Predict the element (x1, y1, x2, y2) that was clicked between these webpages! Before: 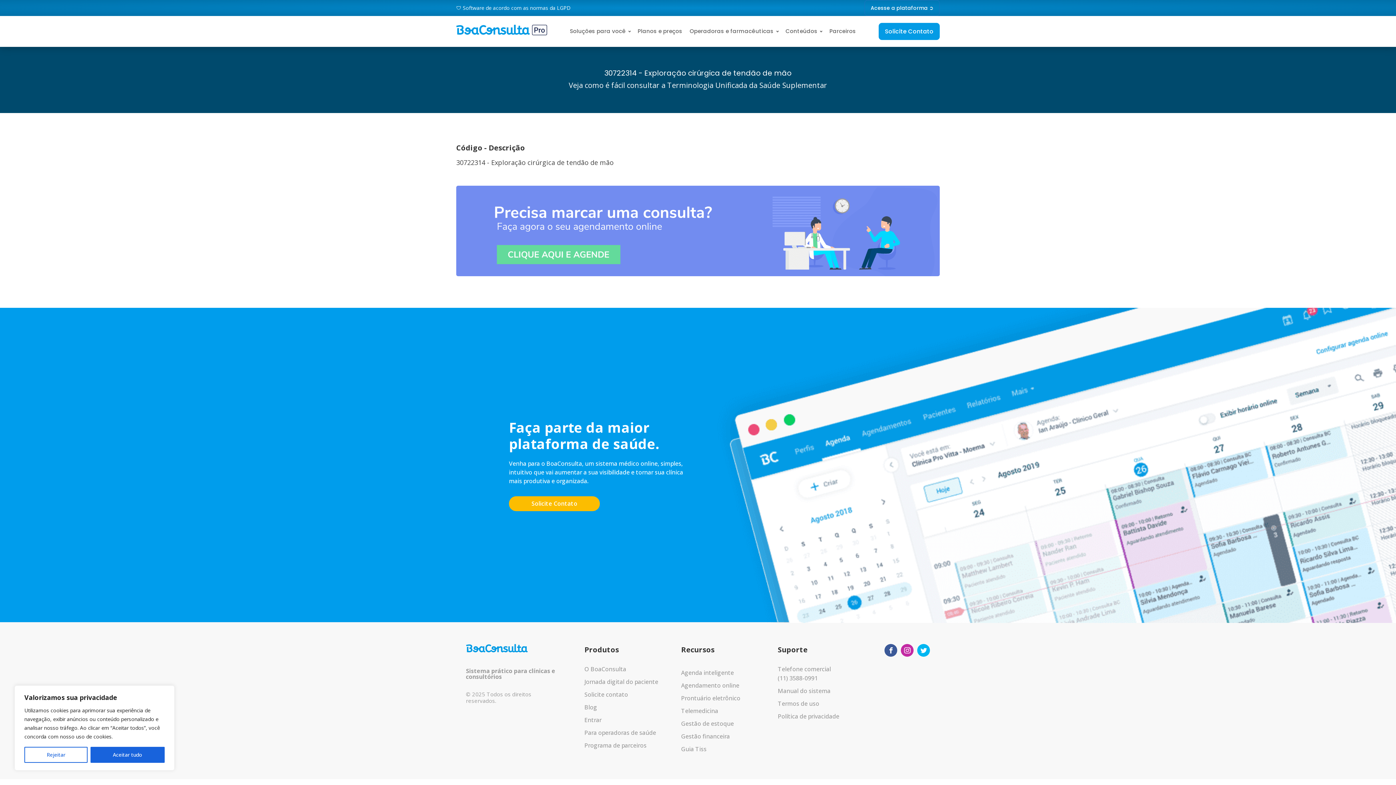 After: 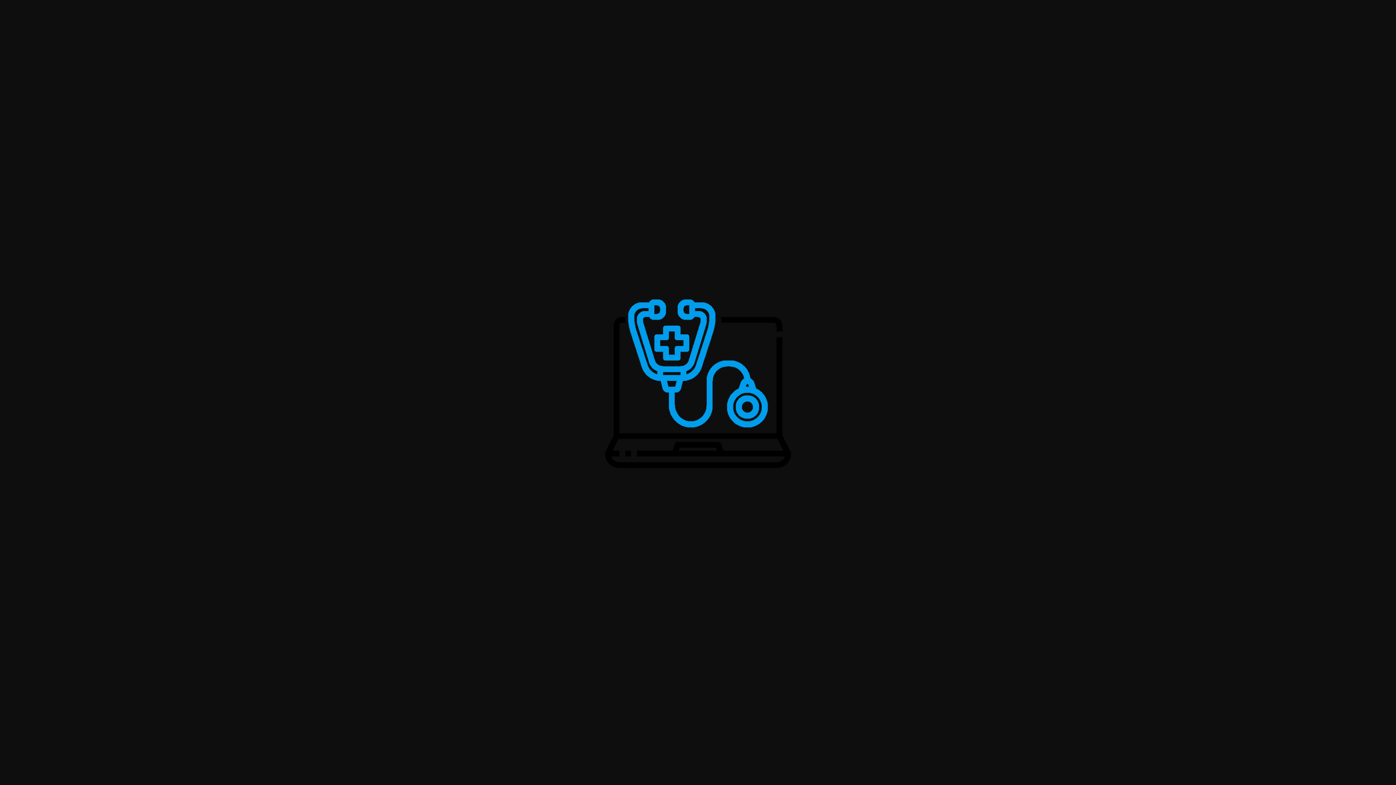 Action: label: Telemedicina bbox: (681, 706, 763, 716)